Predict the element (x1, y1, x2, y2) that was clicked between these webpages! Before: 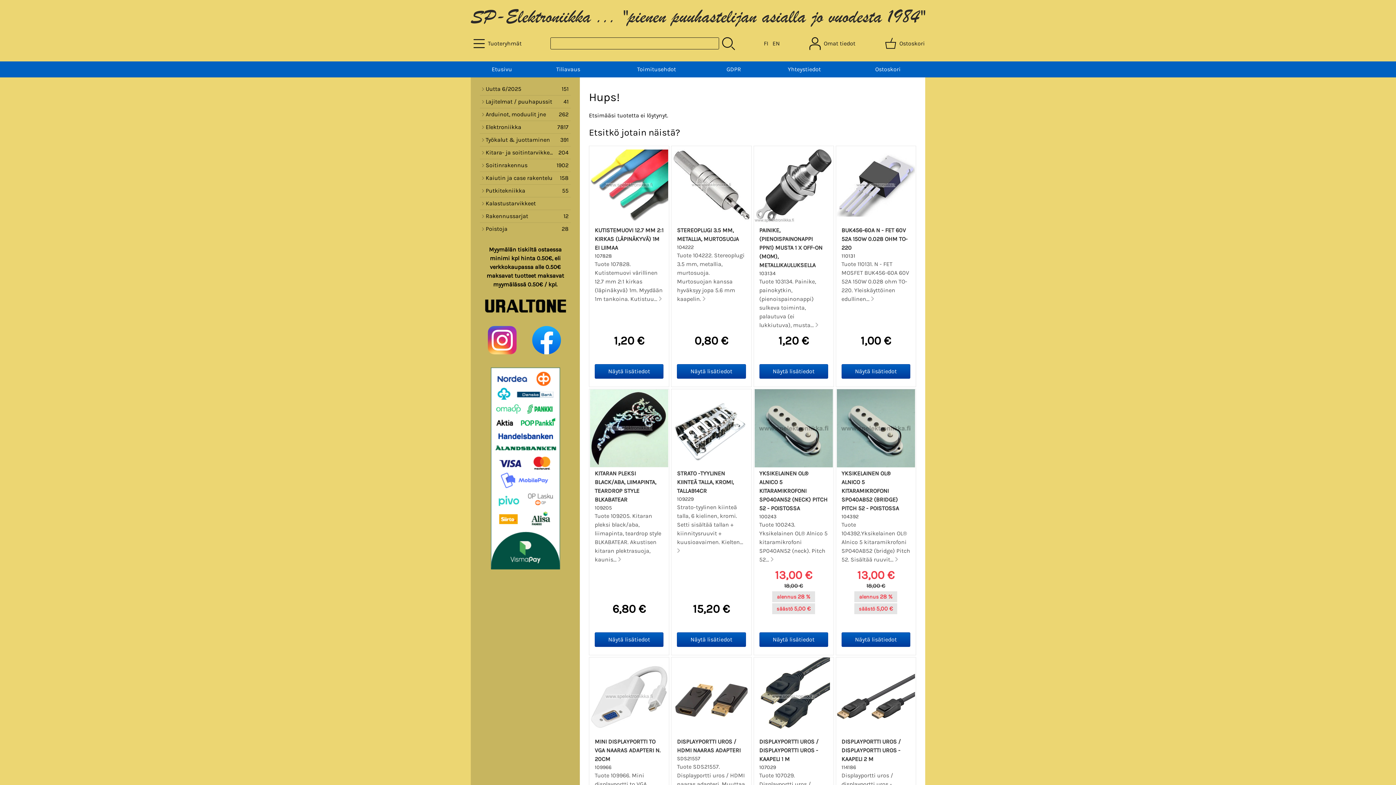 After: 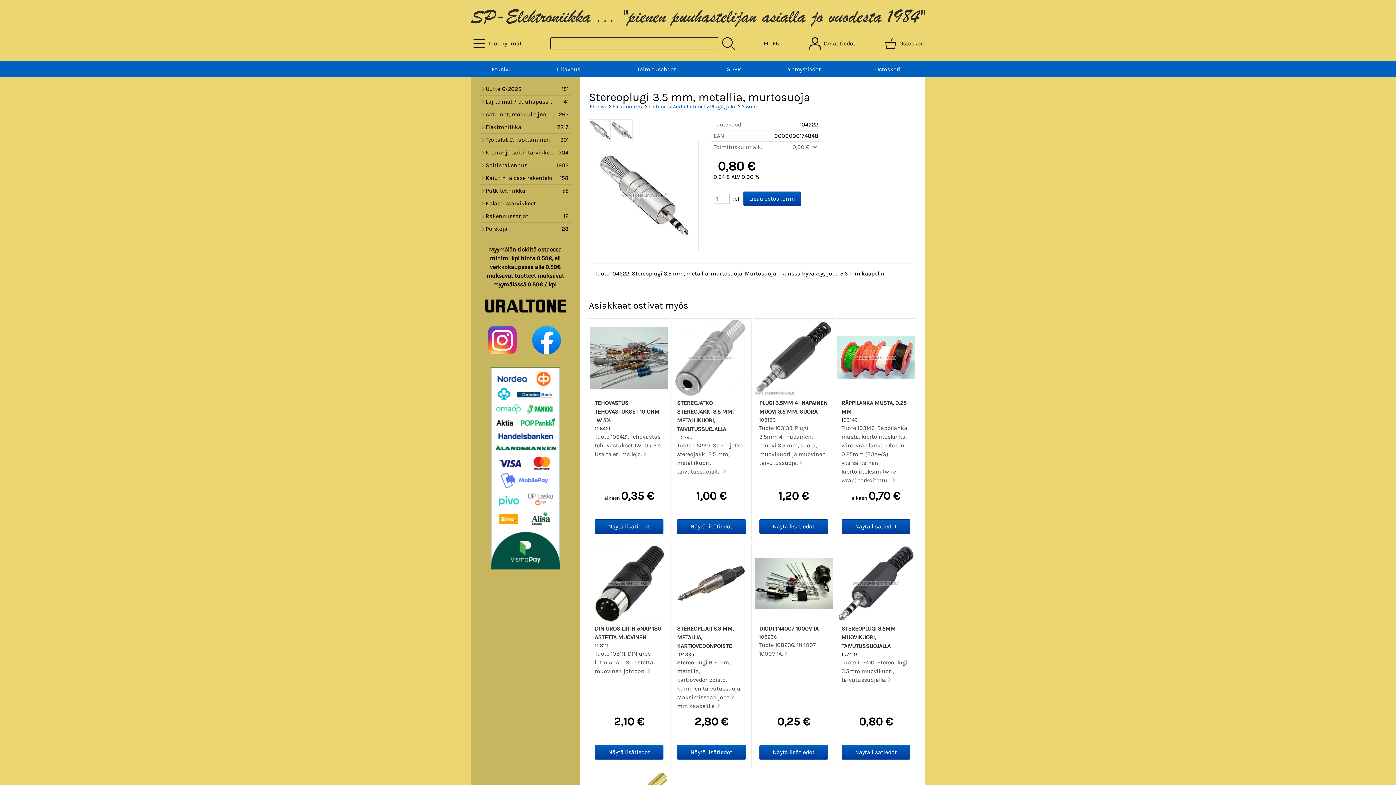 Action: bbox: (672, 218, 750, 225)